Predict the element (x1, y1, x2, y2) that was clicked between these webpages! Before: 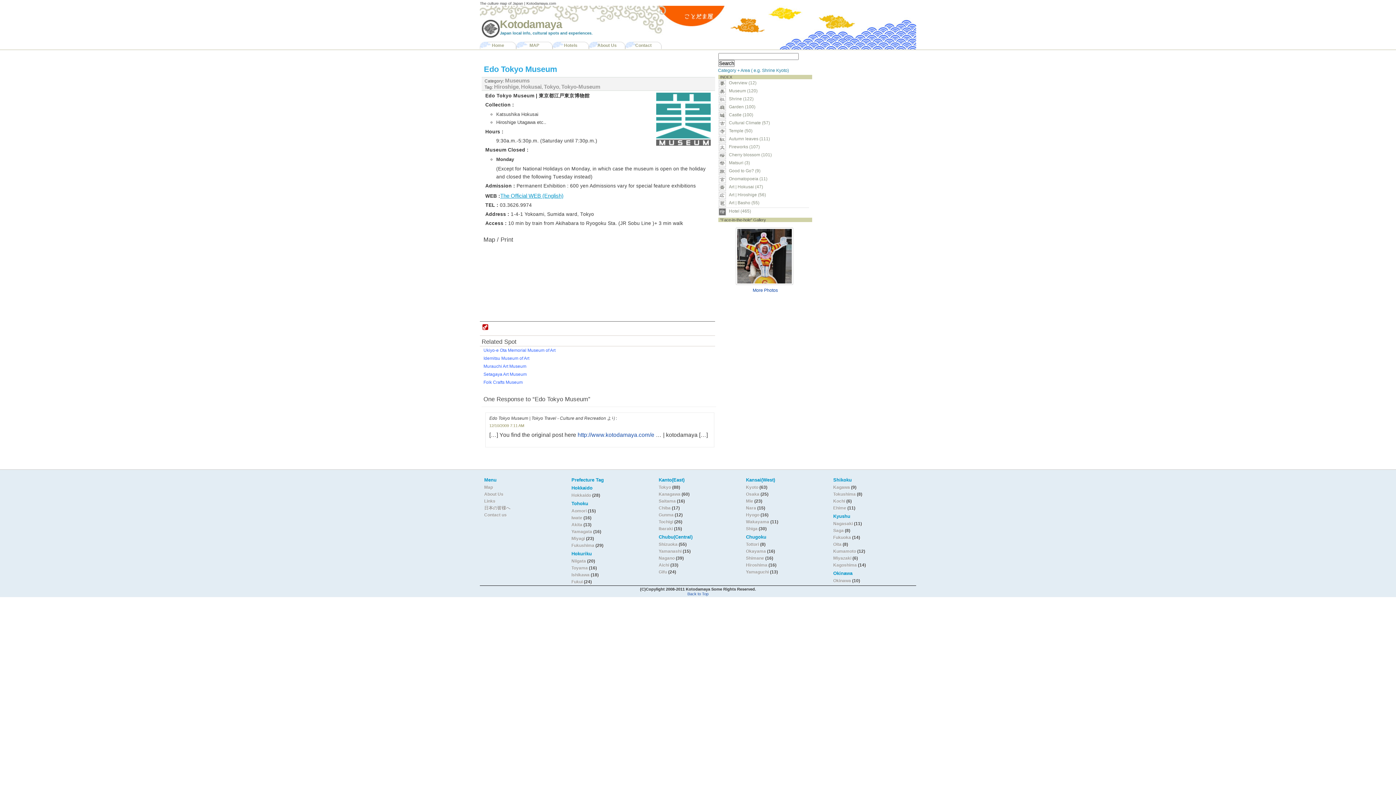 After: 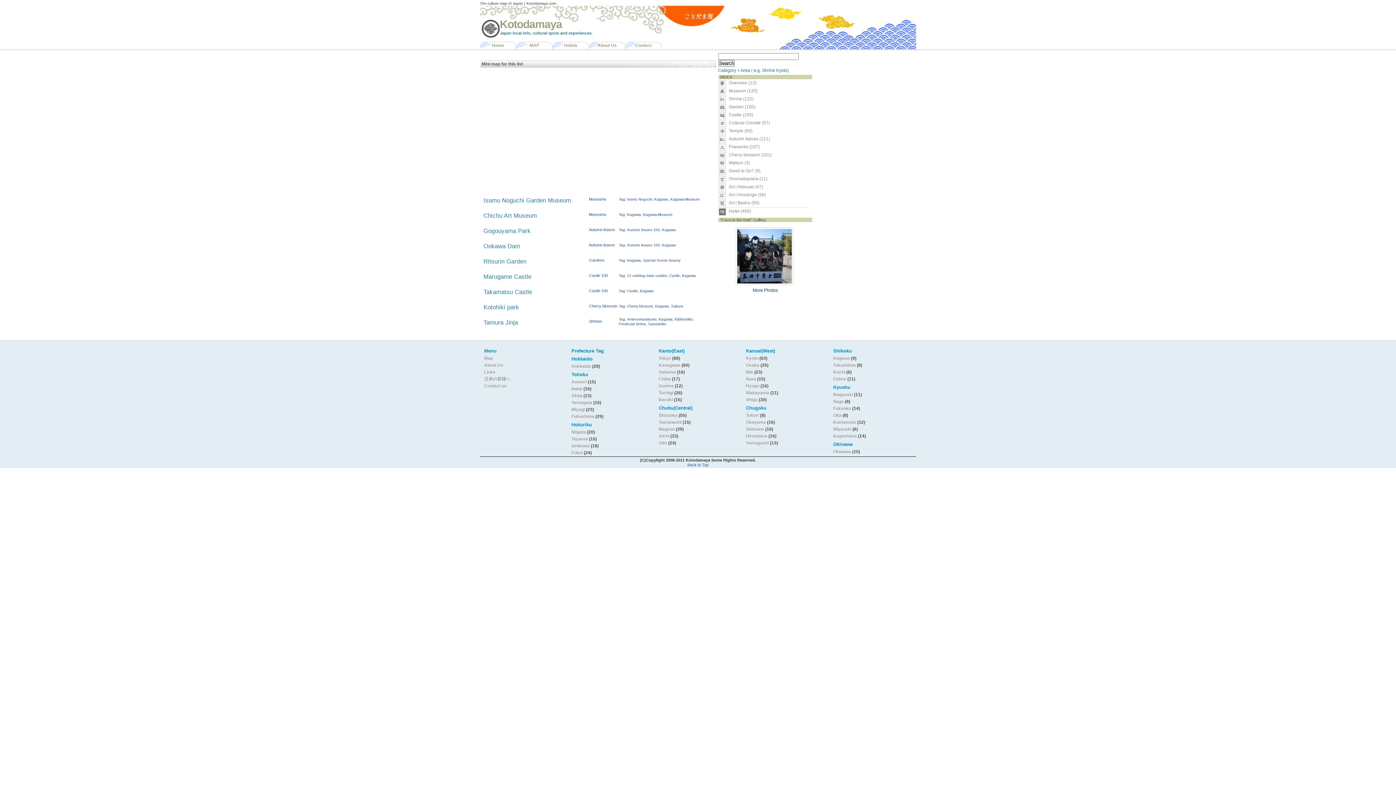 Action: label: Kagawa bbox: (833, 485, 850, 490)